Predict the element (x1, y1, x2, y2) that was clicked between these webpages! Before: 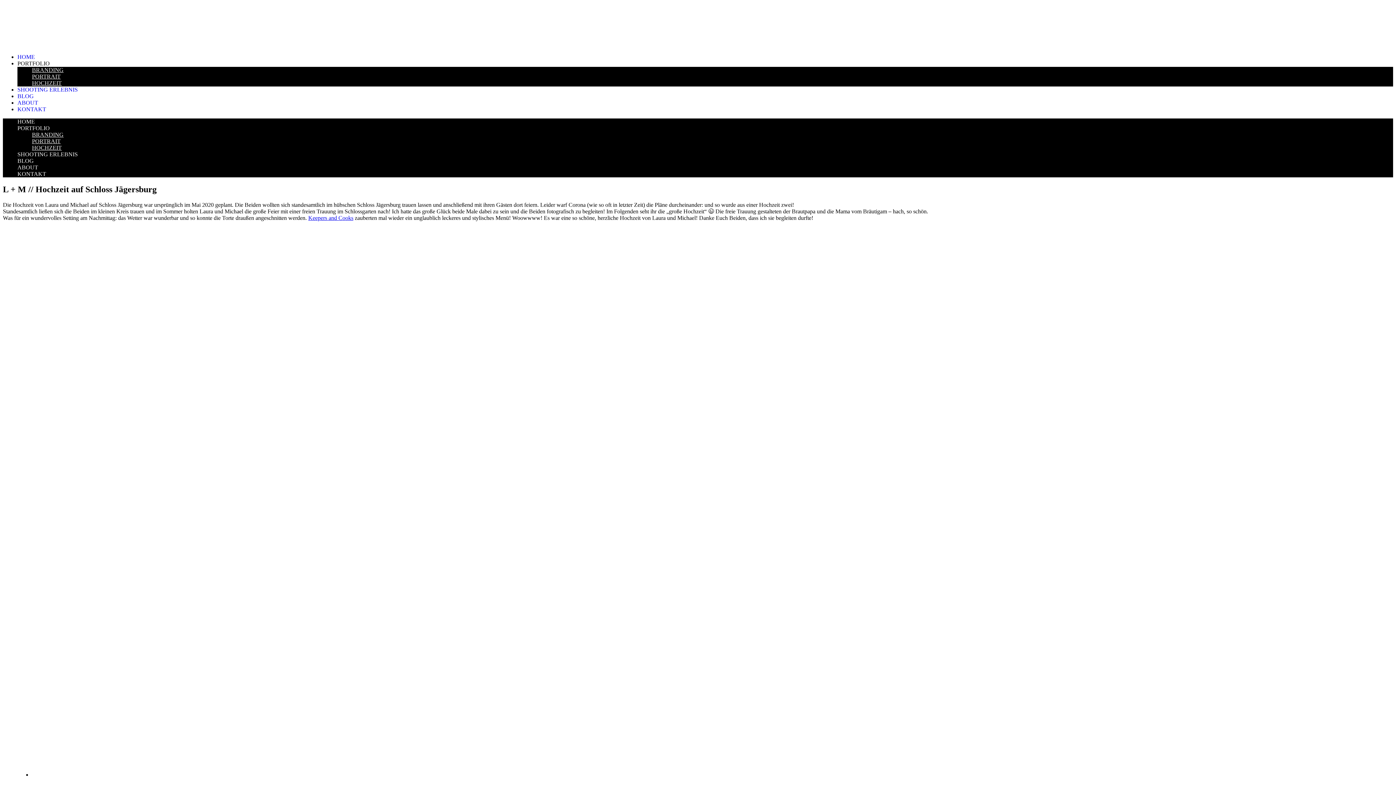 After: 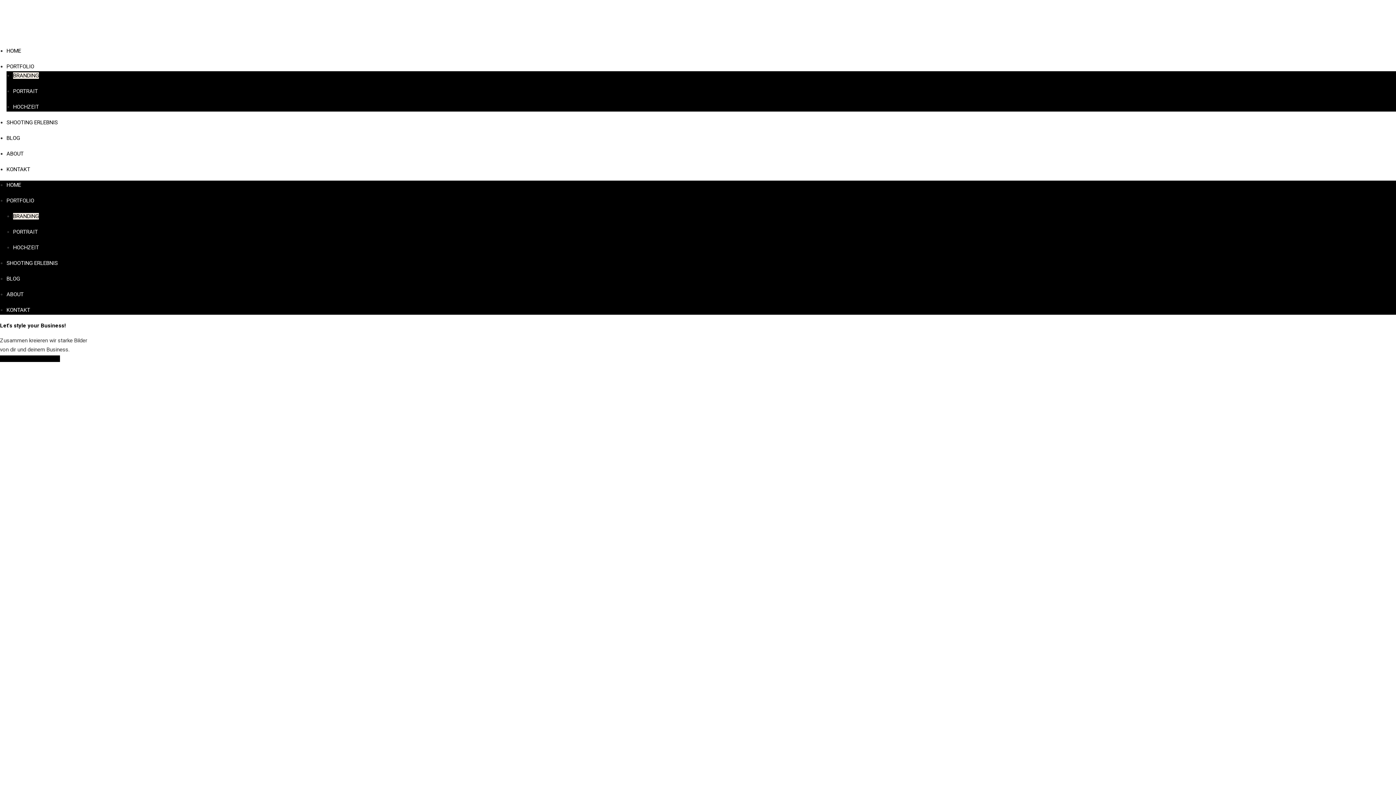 Action: label: BRANDING bbox: (32, 131, 63, 137)